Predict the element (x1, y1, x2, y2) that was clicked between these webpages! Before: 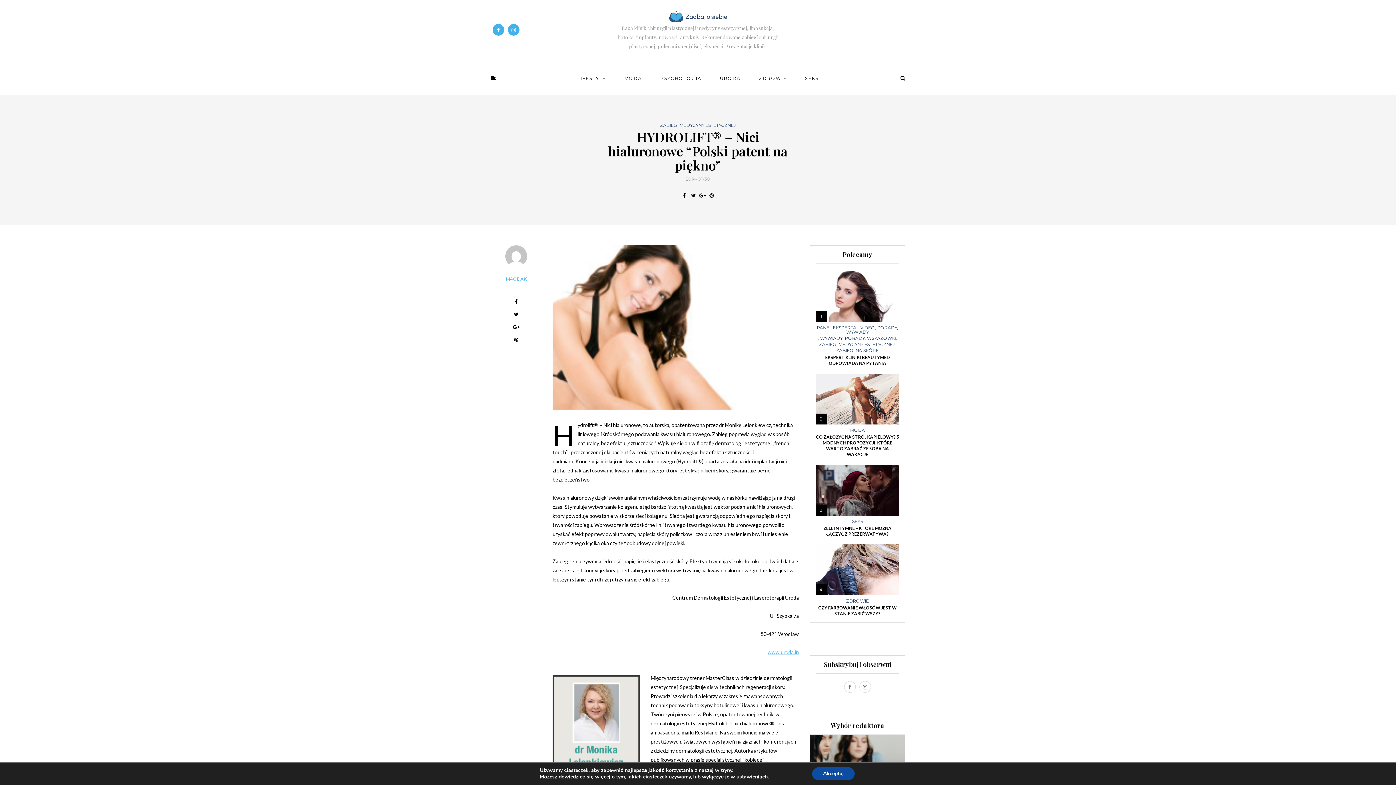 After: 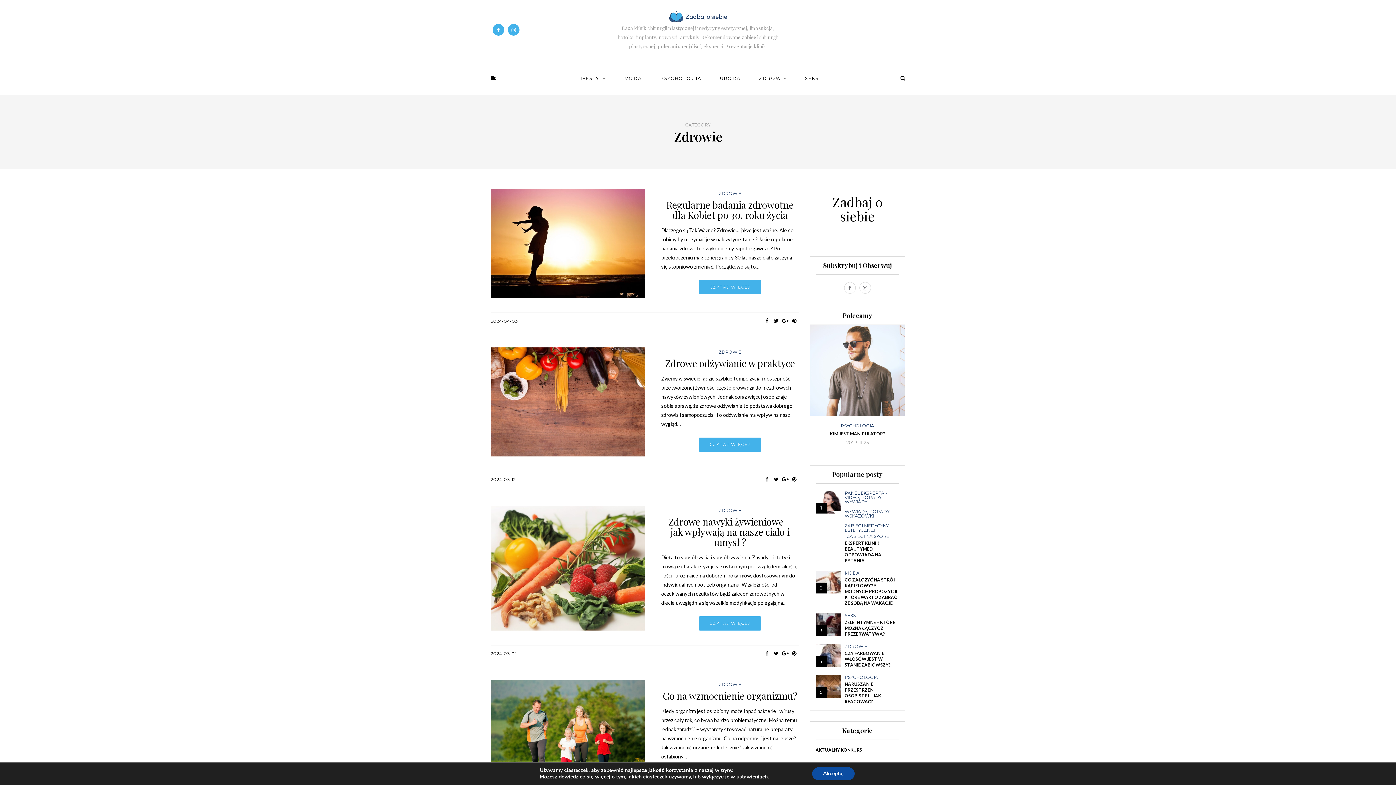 Action: label: ZDROWIE bbox: (757, 73, 788, 83)